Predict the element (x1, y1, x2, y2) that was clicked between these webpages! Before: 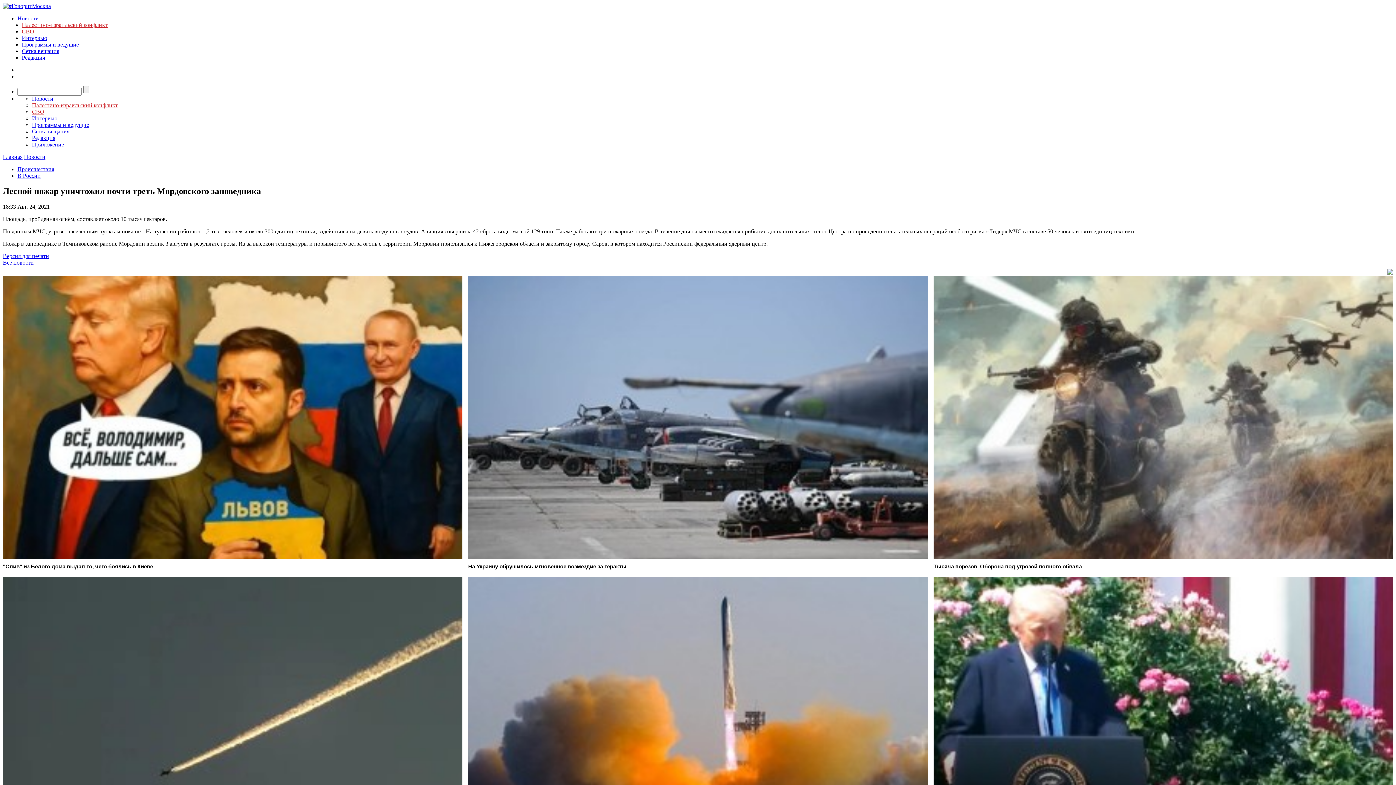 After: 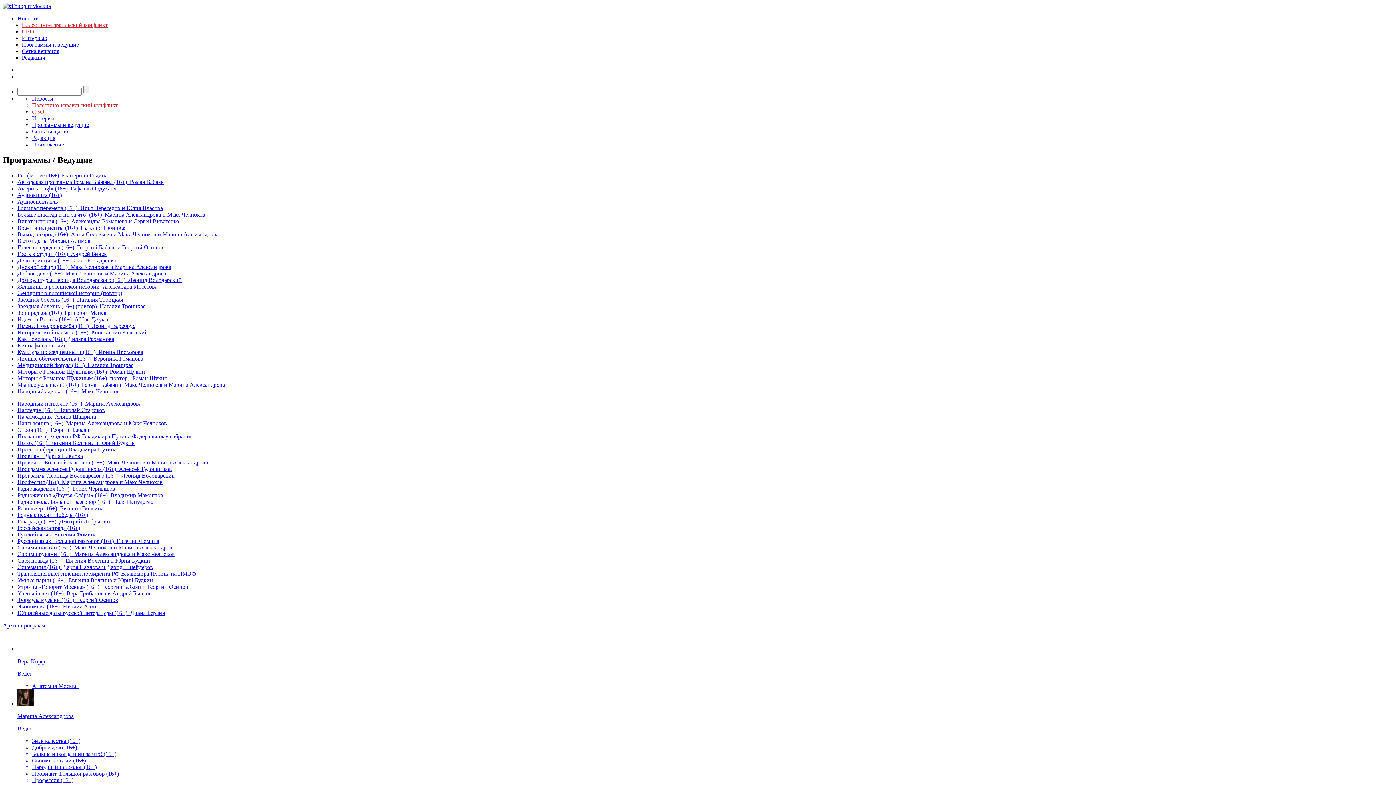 Action: label: Программы и ведущие bbox: (32, 121, 89, 128)